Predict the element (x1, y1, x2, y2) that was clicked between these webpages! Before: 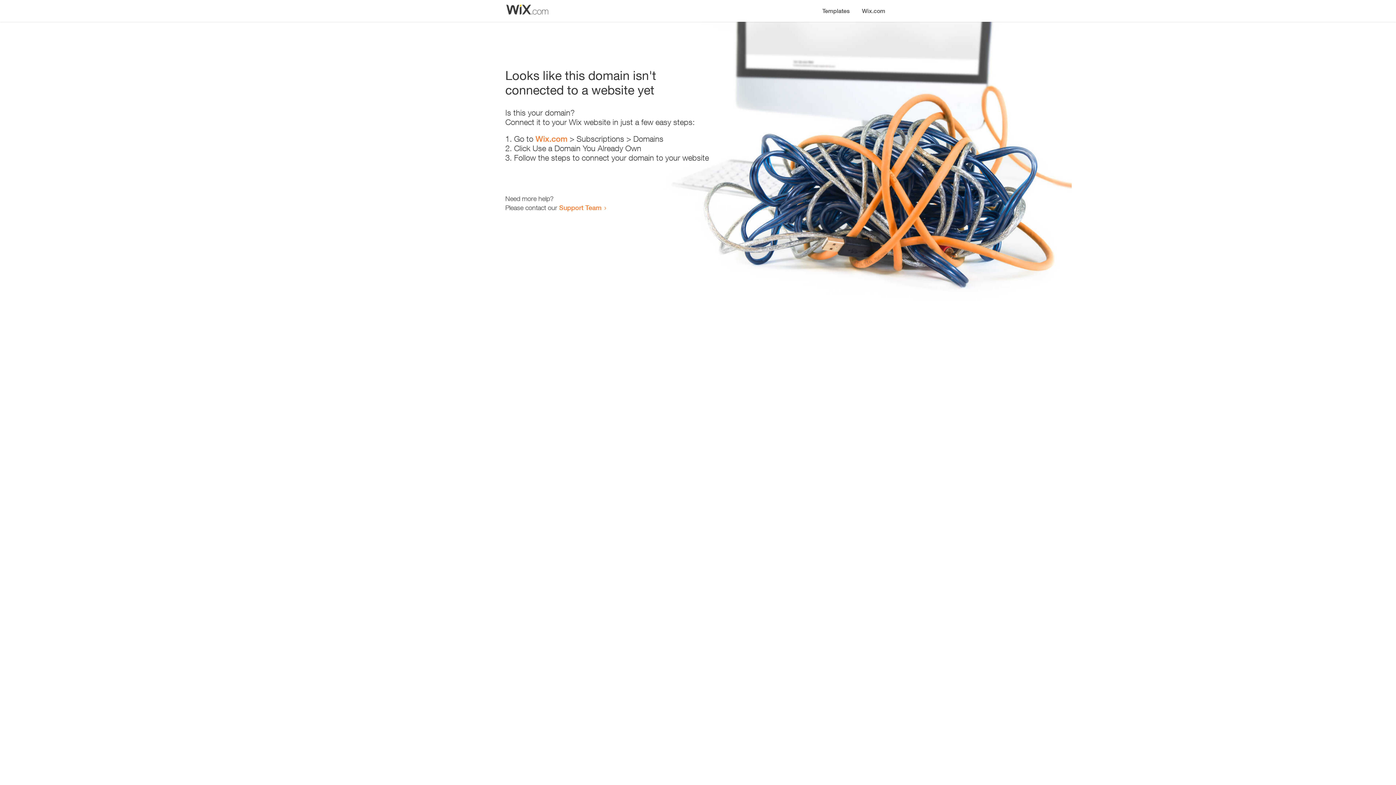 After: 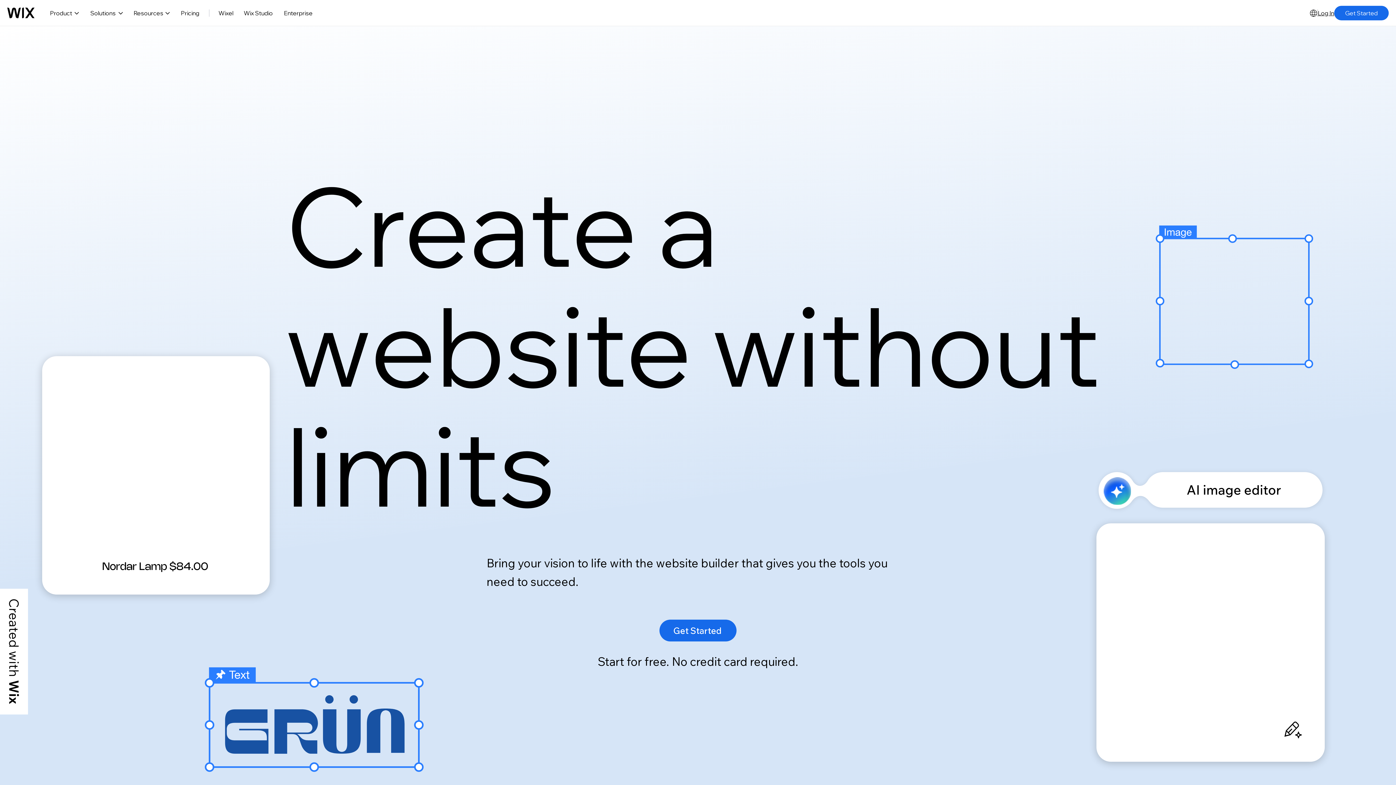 Action: bbox: (856, 0, 890, 14) label: Wix.com